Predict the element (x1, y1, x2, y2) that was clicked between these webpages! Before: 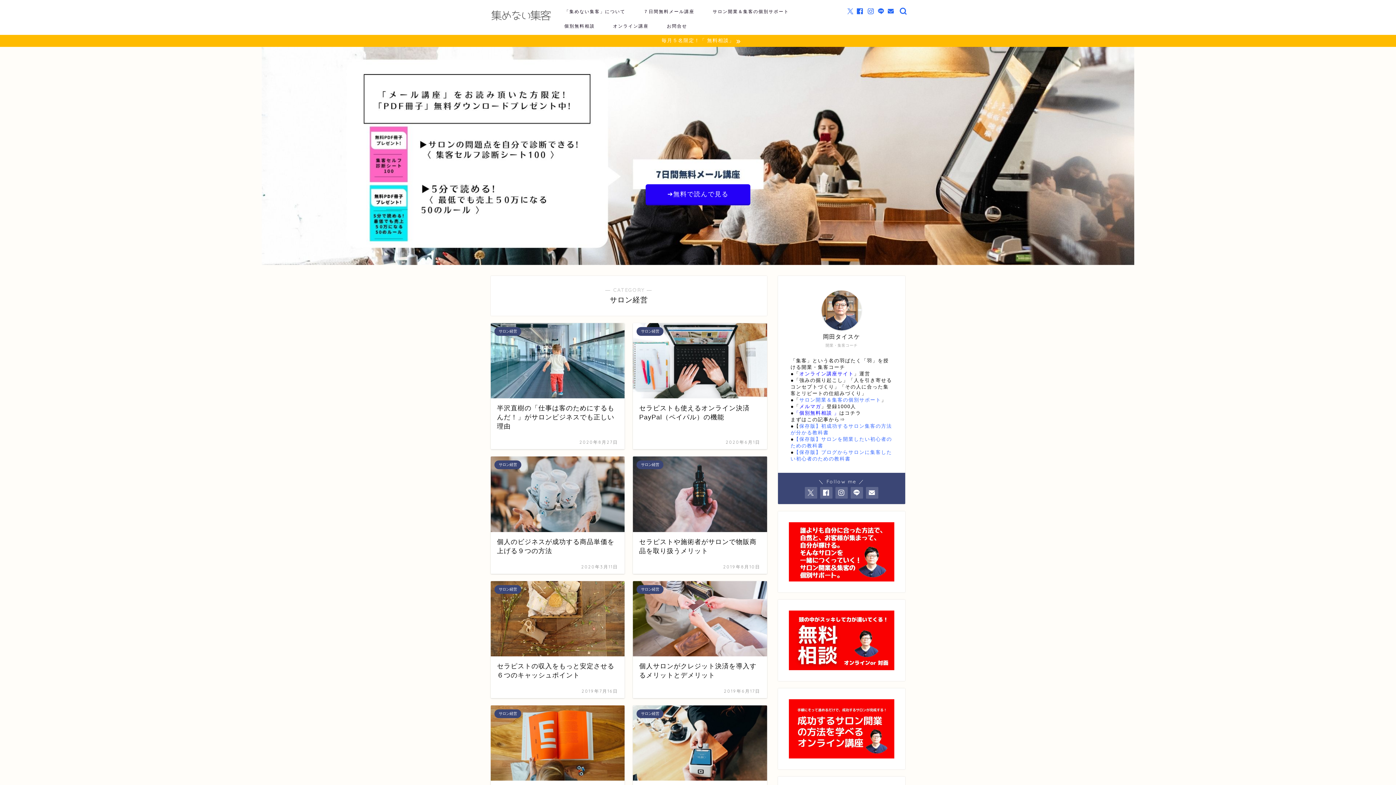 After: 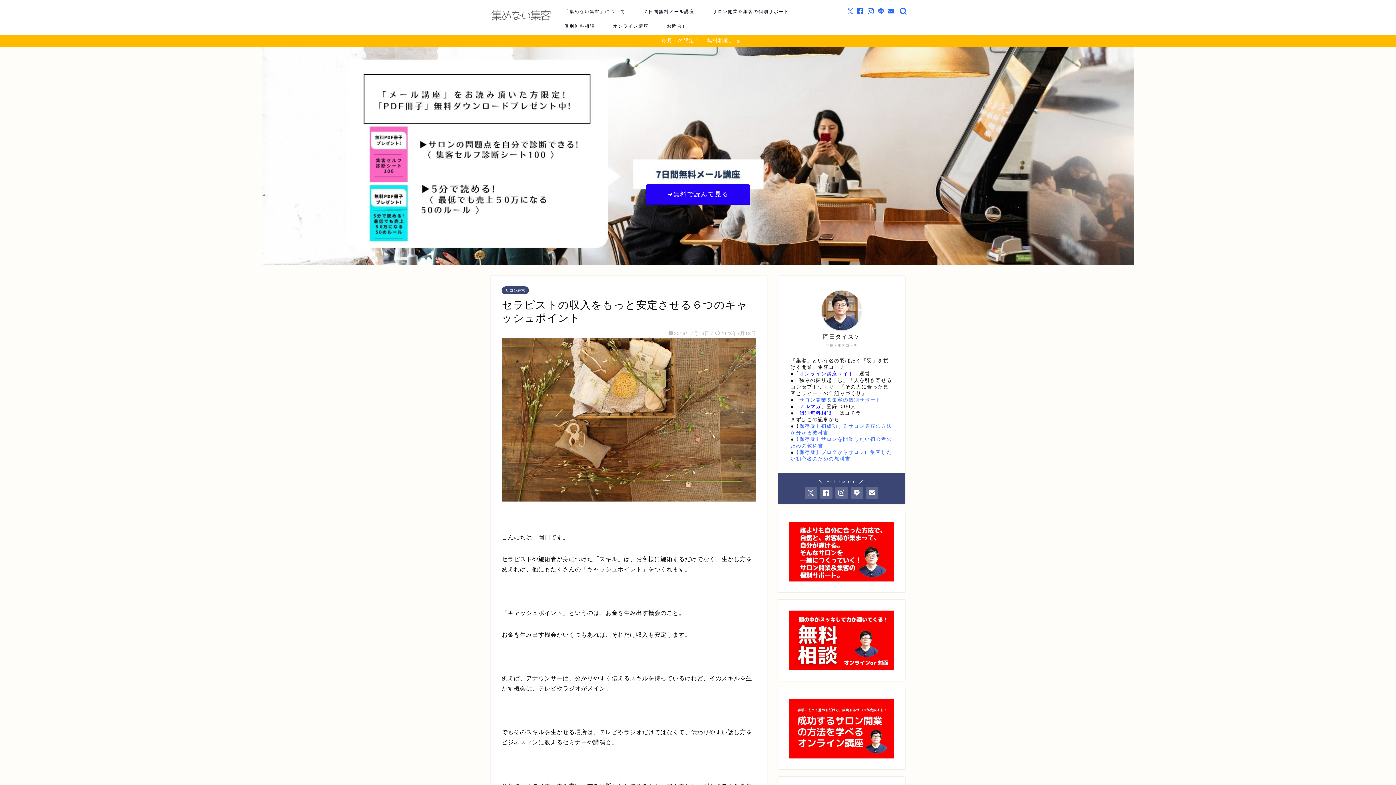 Action: bbox: (490, 581, 624, 698) label: サロン経営
セラピストの収入をもっと安定させる６つのキャッシュポイント
2019年7月16日